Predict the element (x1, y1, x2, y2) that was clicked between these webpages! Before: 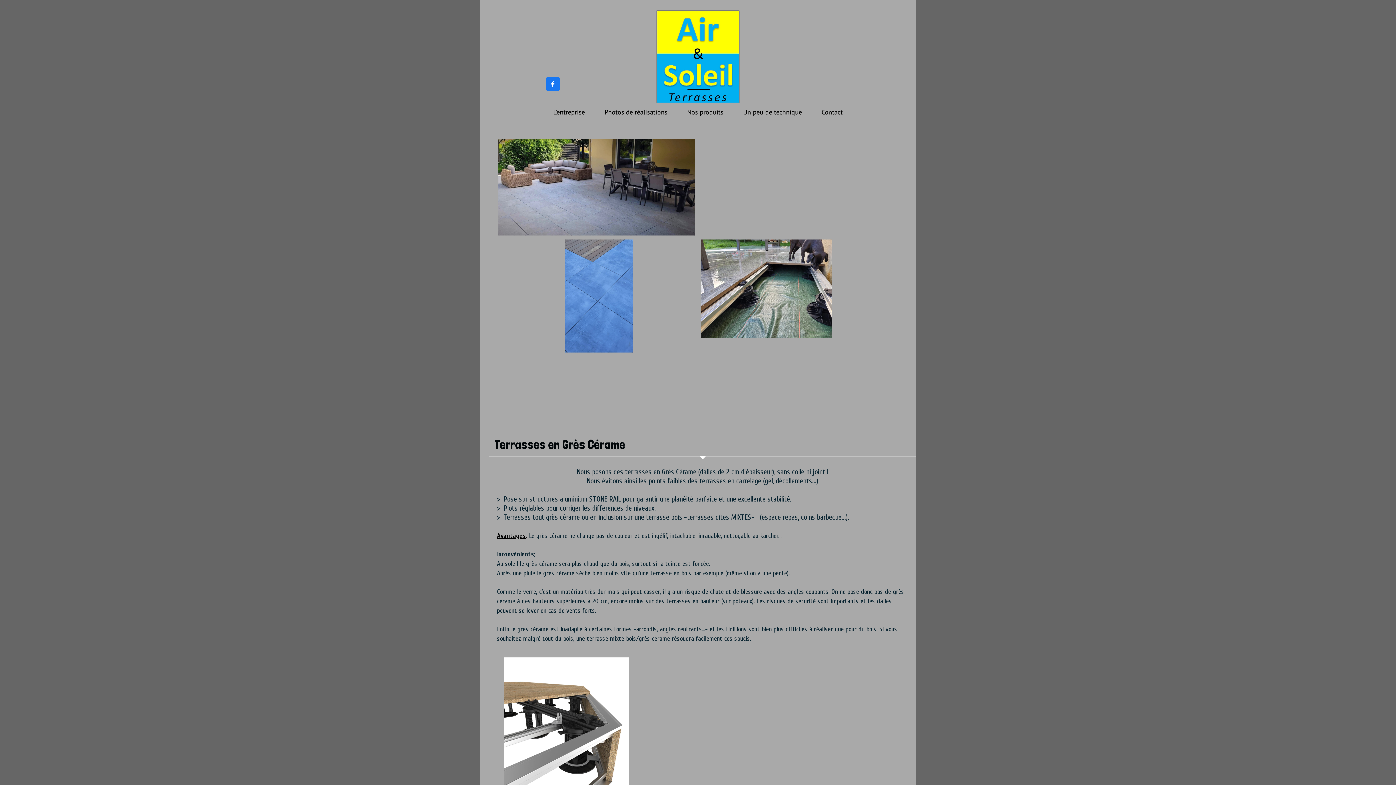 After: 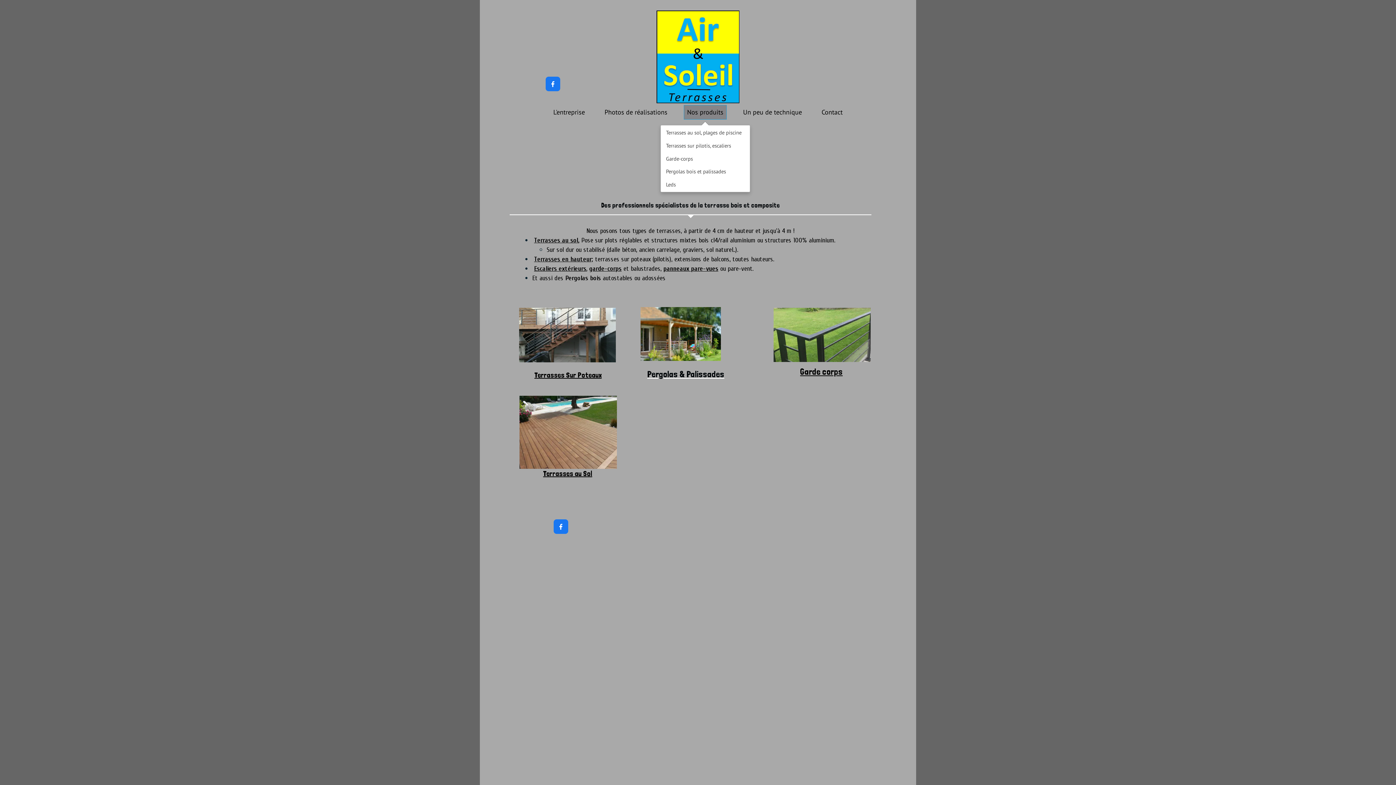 Action: label: Nos produits bbox: (684, 105, 726, 119)